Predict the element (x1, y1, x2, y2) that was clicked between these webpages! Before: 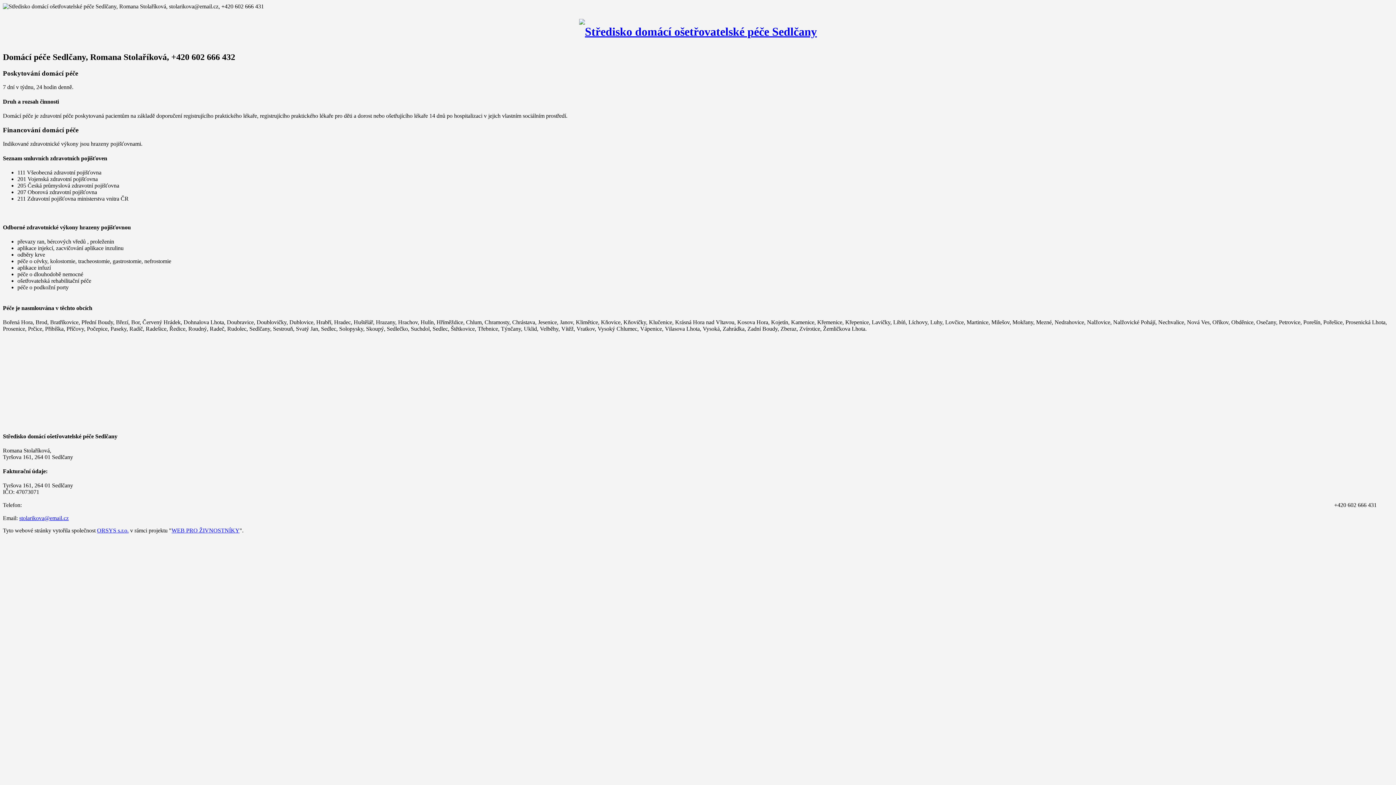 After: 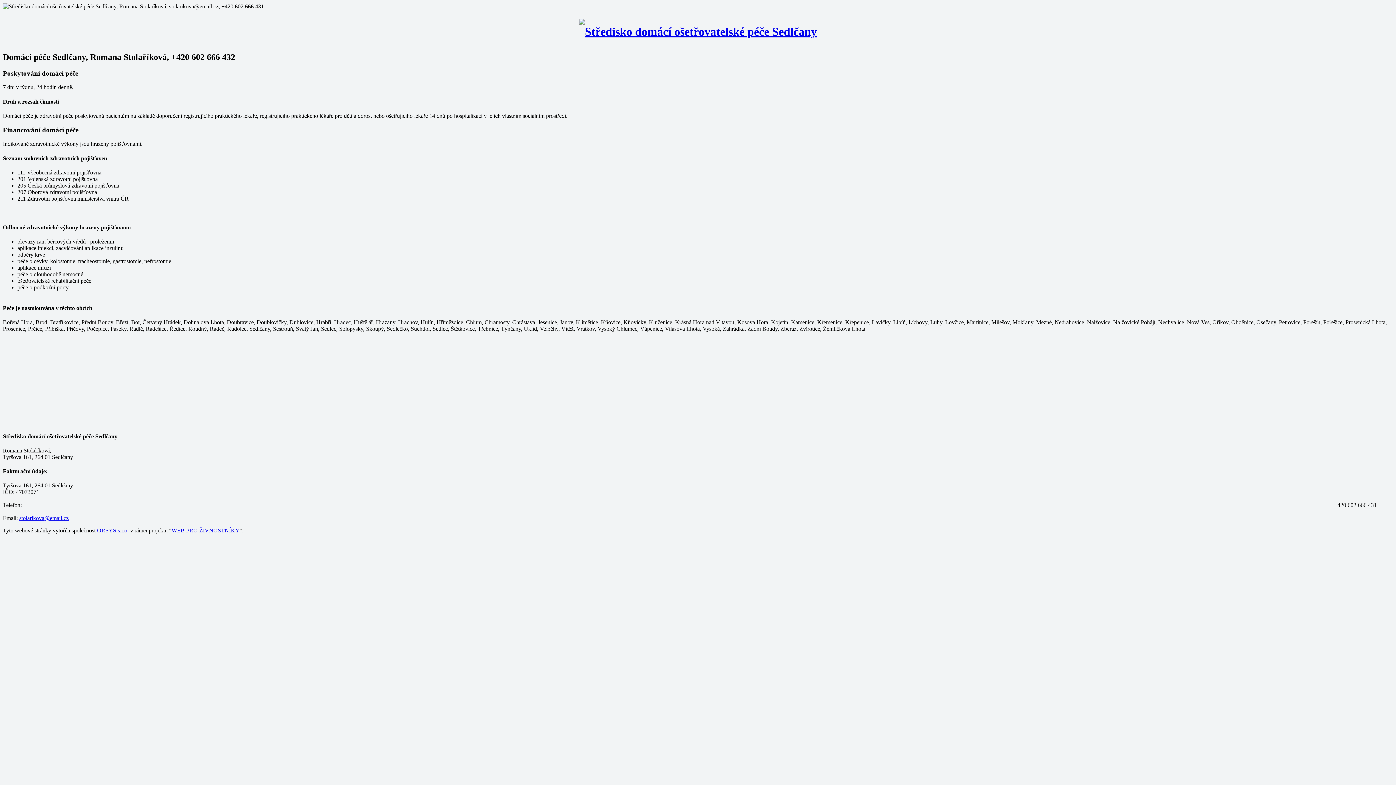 Action: label: stolarikova@email.cz bbox: (19, 515, 68, 521)